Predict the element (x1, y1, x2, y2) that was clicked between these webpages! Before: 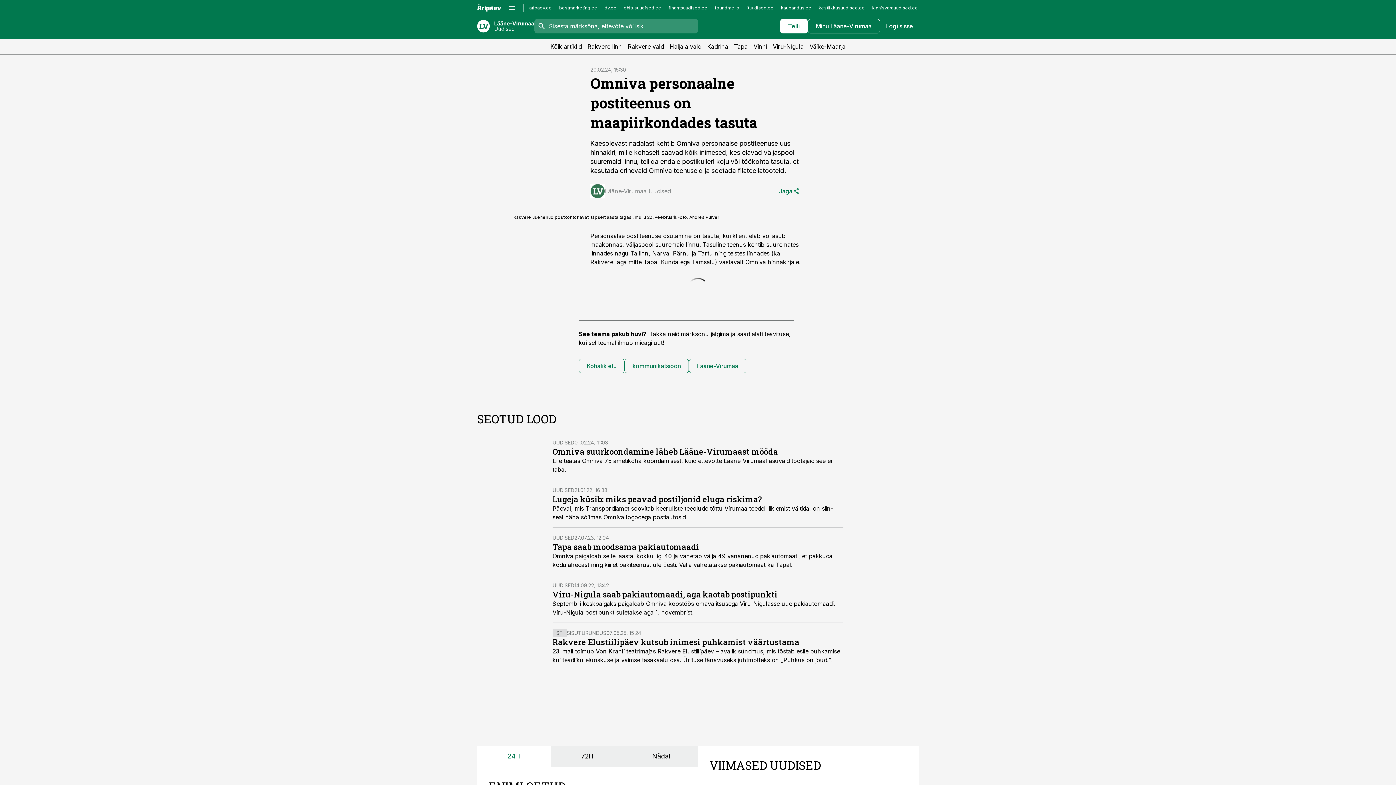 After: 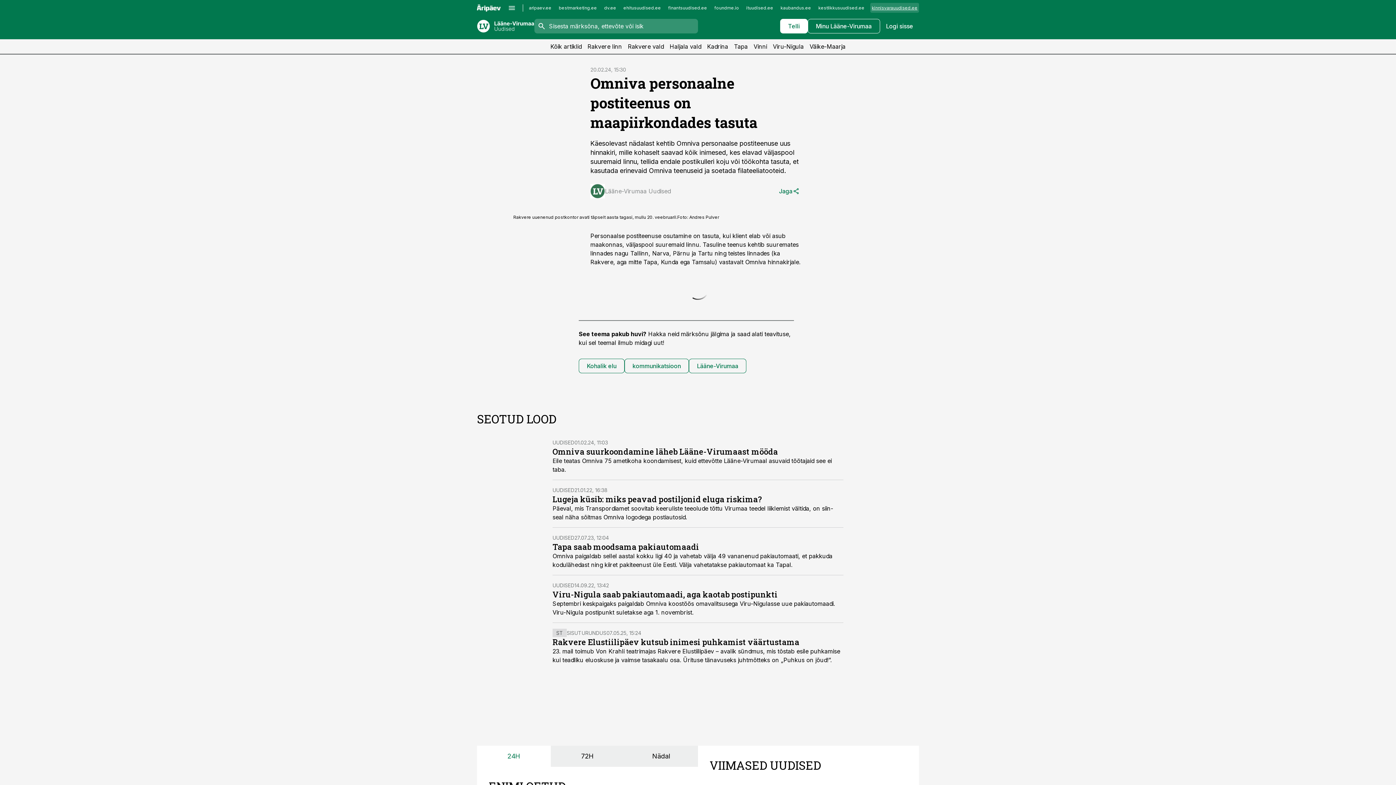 Action: label: kinnisvarauudised.ee bbox: (870, 2, 919, 12)